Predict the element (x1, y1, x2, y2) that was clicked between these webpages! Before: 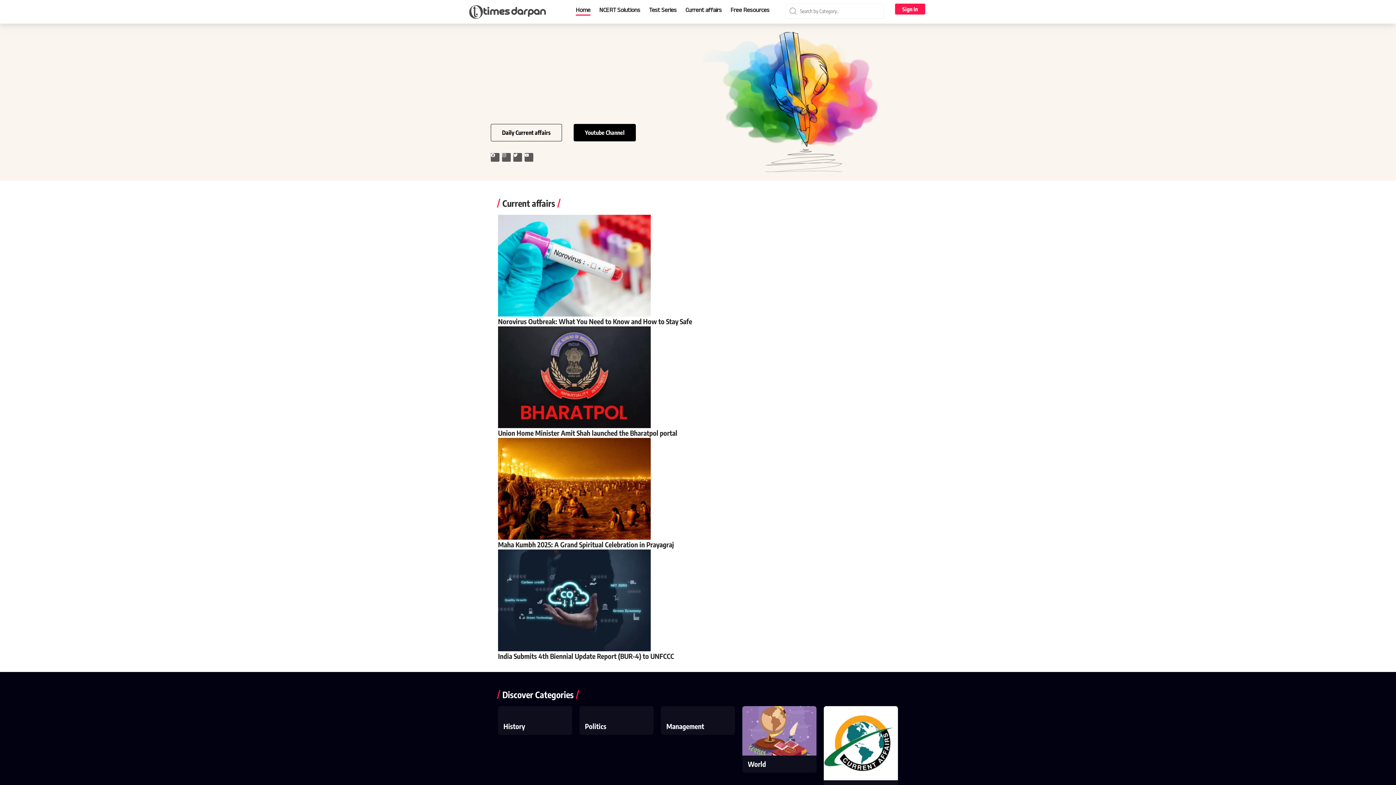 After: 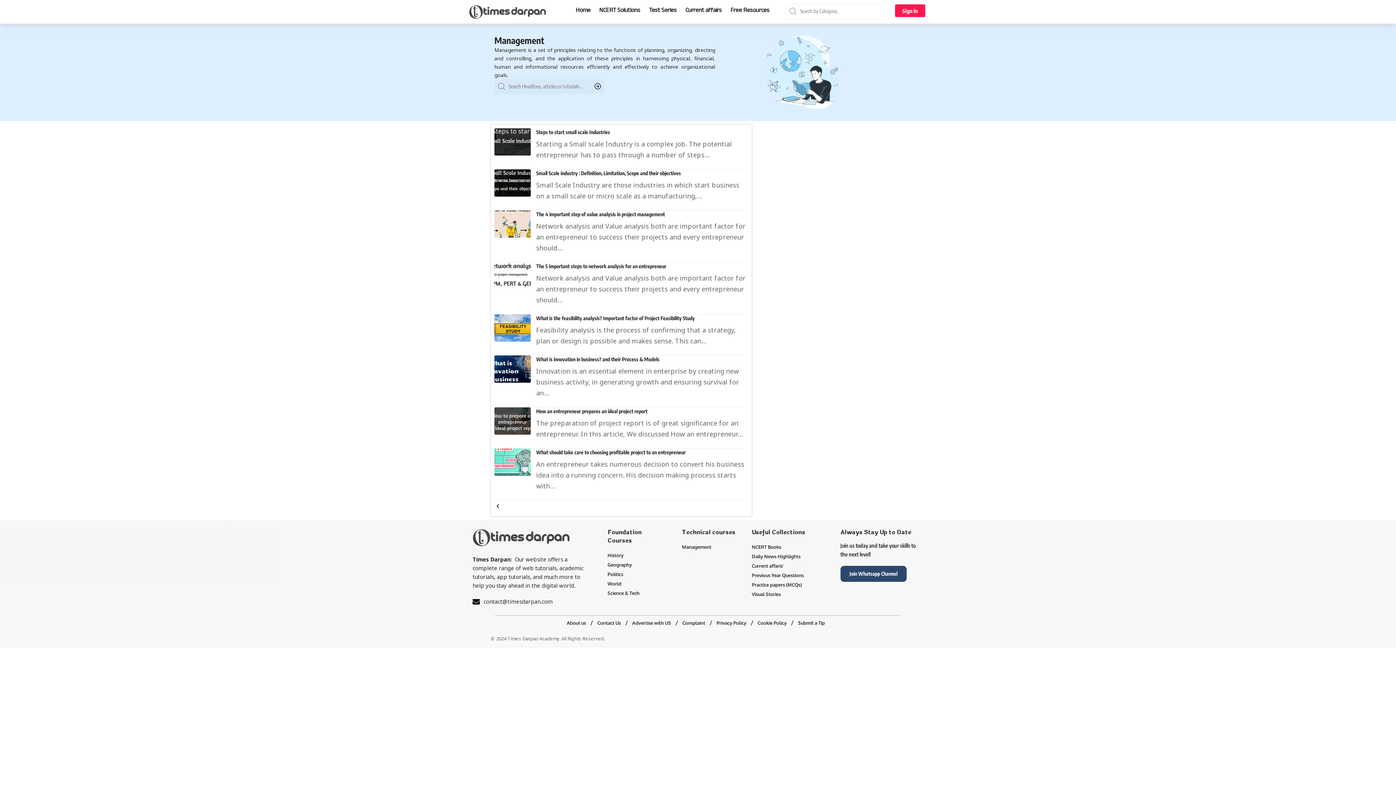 Action: bbox: (661, 706, 735, 718)